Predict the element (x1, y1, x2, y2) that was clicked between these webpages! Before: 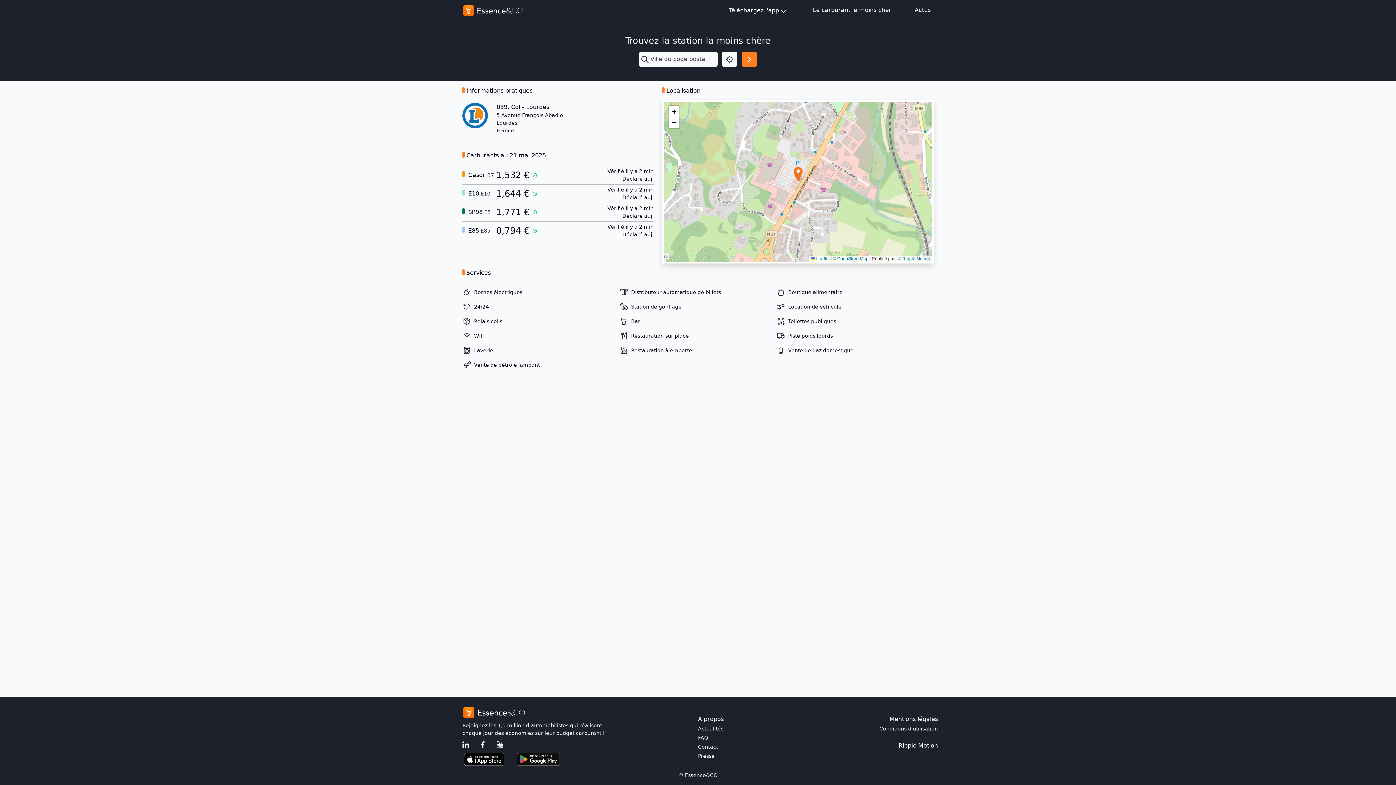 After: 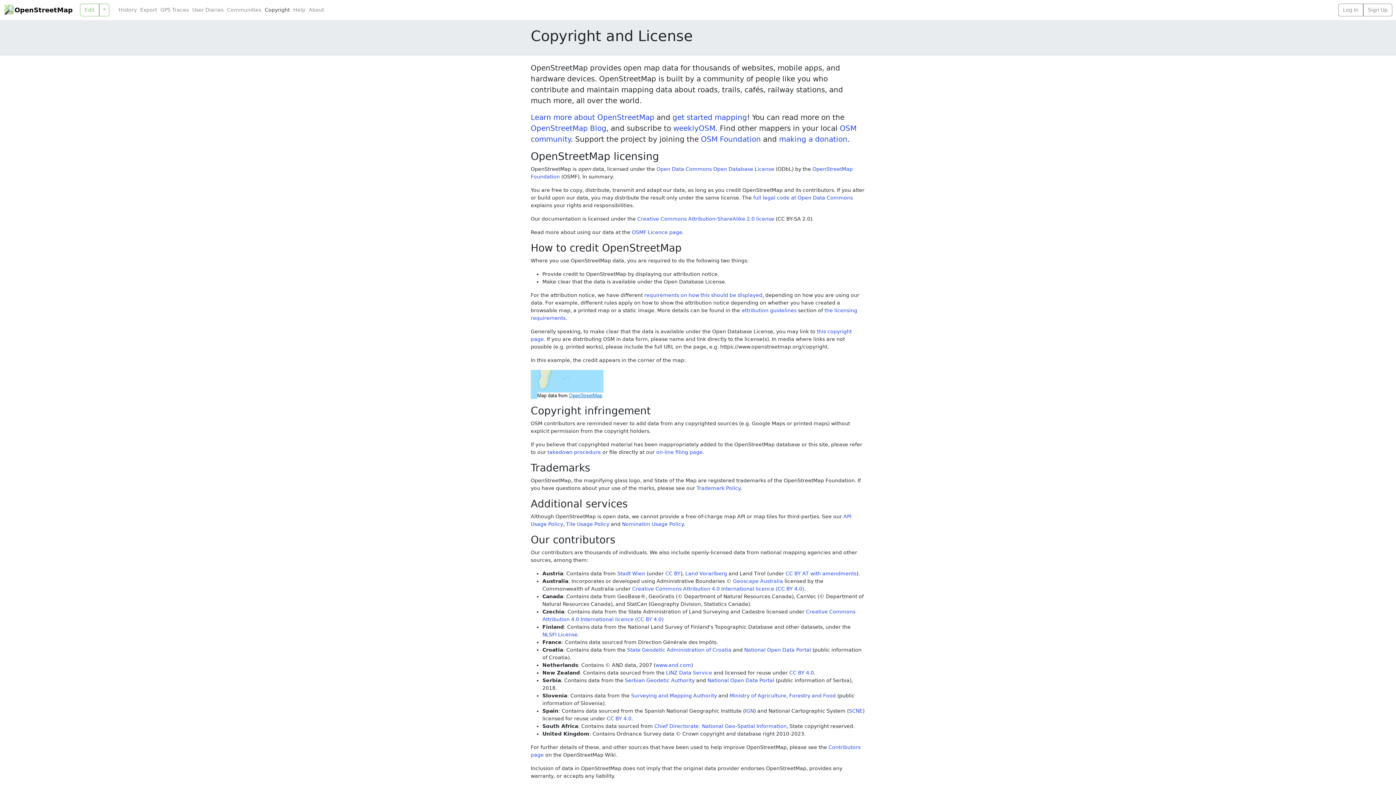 Action: bbox: (837, 256, 868, 261) label: OpenStreetMap